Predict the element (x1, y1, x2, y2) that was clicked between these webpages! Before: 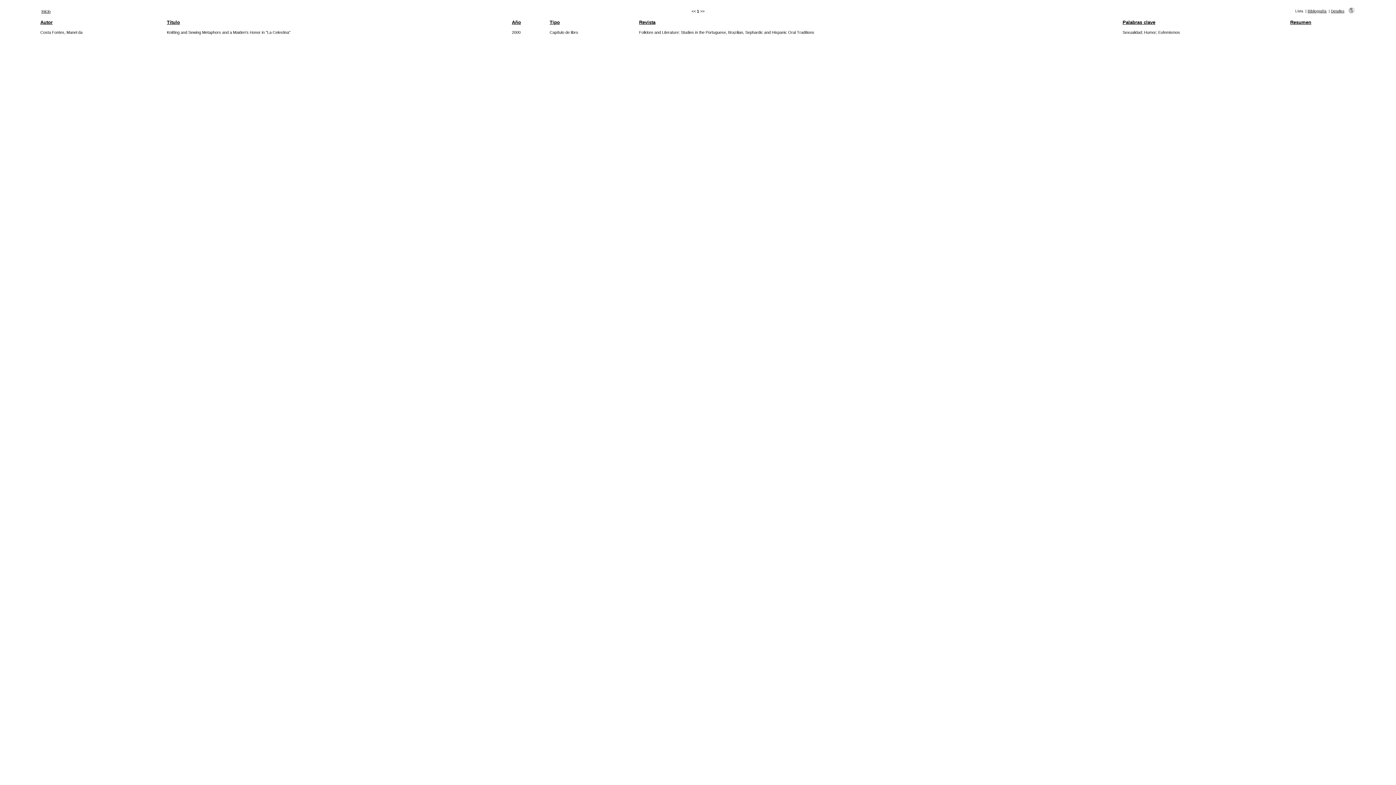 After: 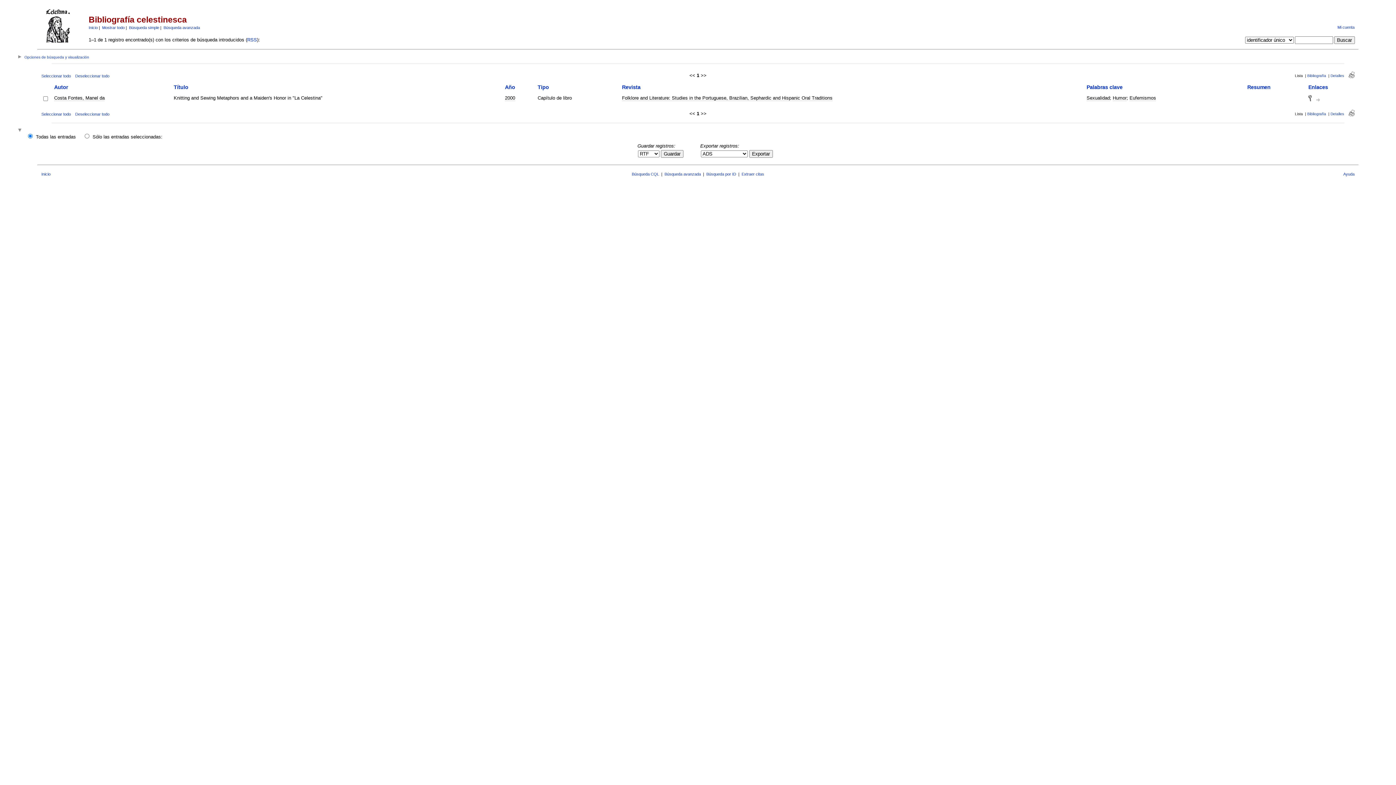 Action: bbox: (1349, 9, 1354, 14)